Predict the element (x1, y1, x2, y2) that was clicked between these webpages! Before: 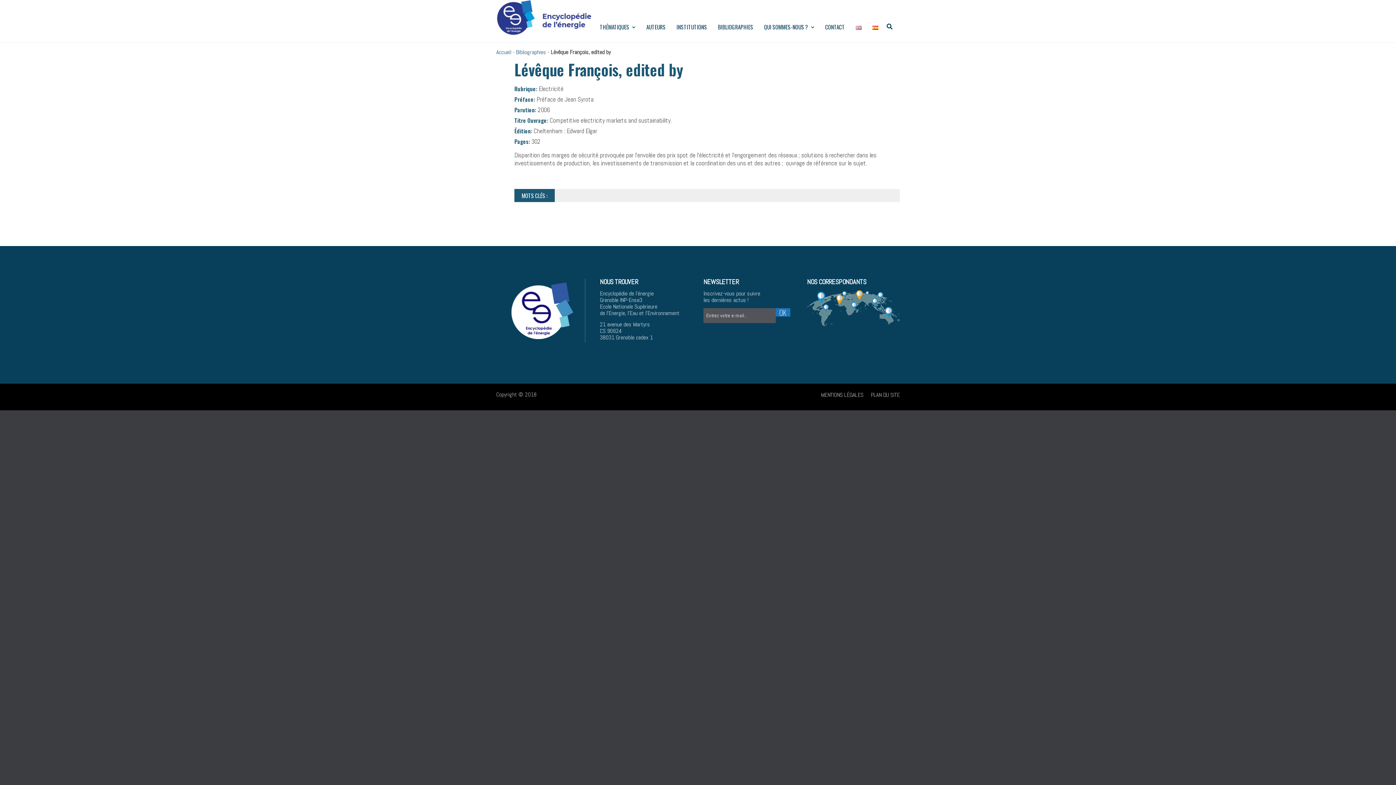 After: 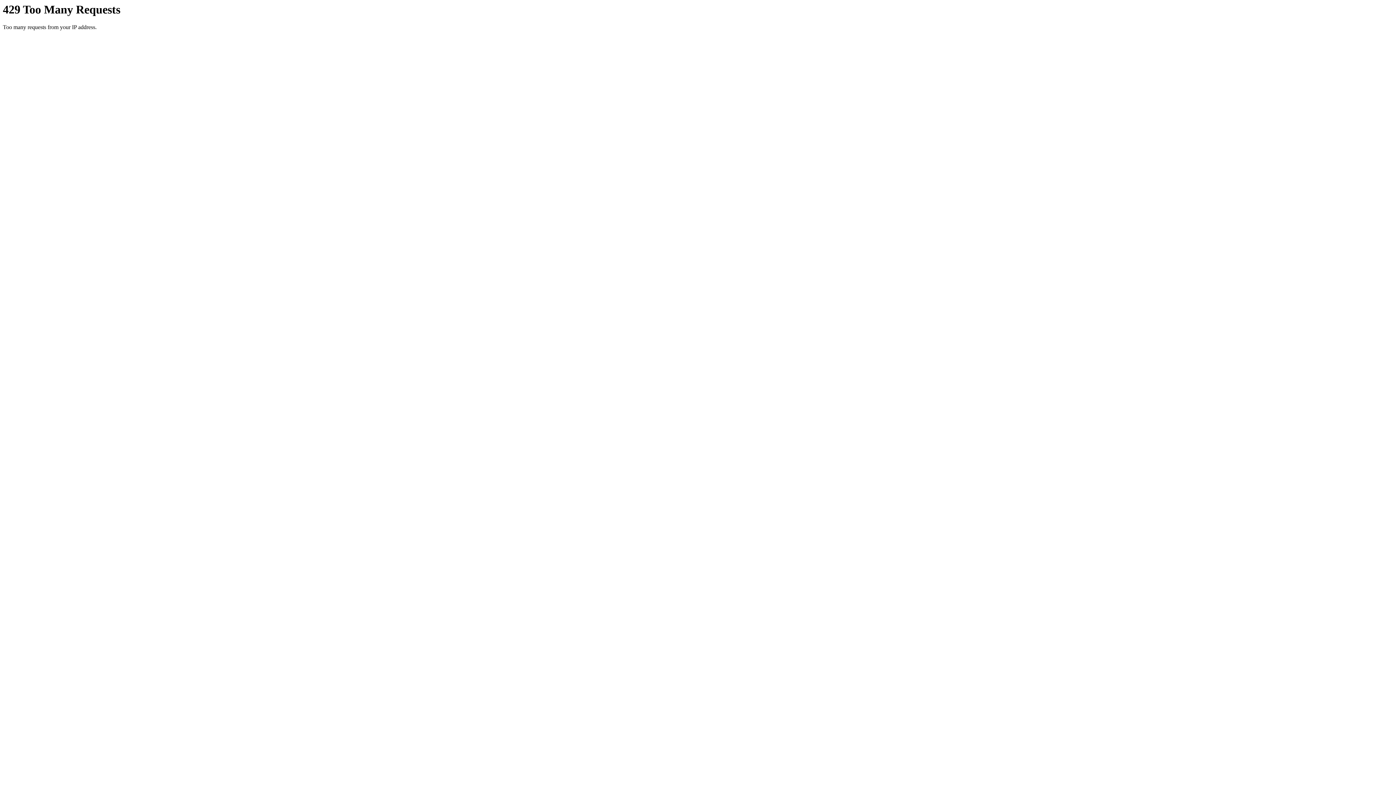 Action: bbox: (850, 14, 867, 39)